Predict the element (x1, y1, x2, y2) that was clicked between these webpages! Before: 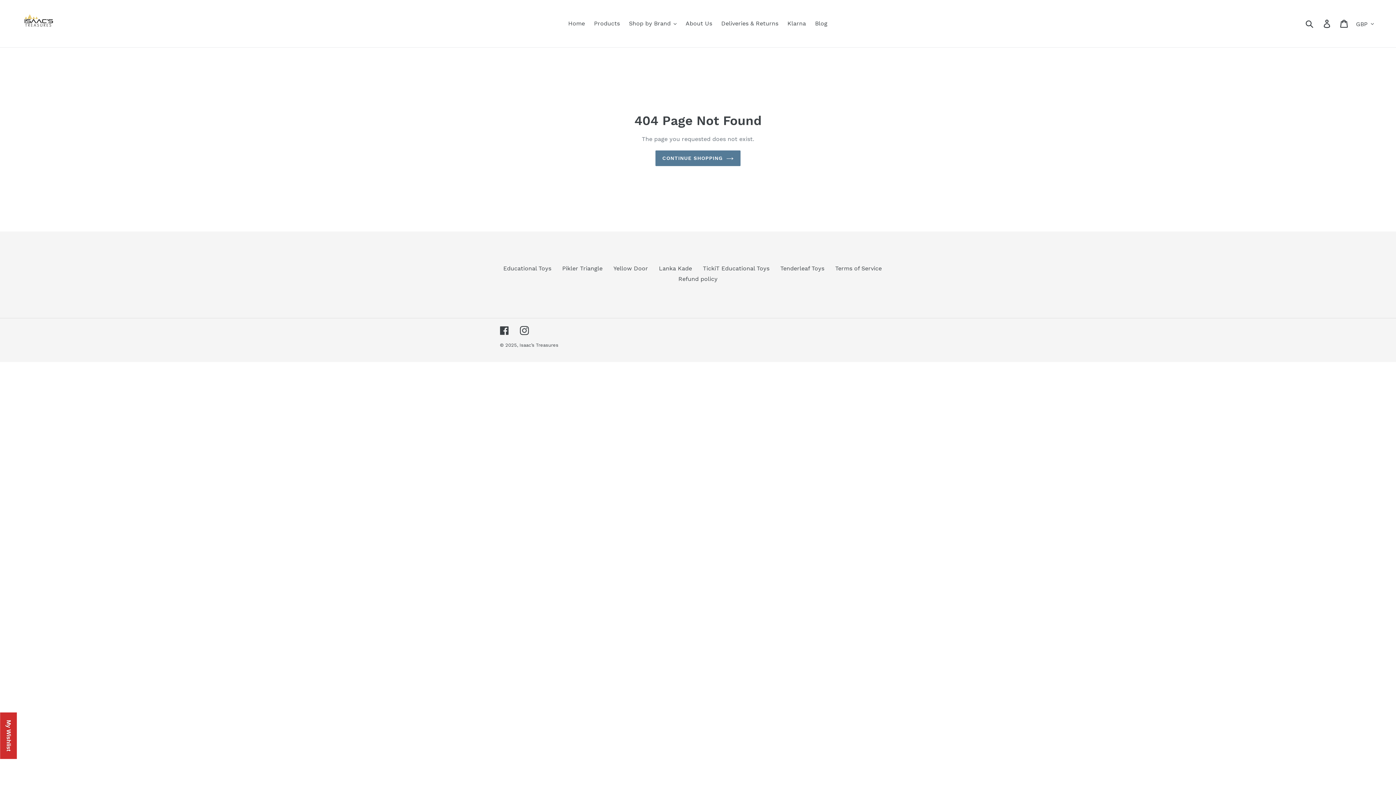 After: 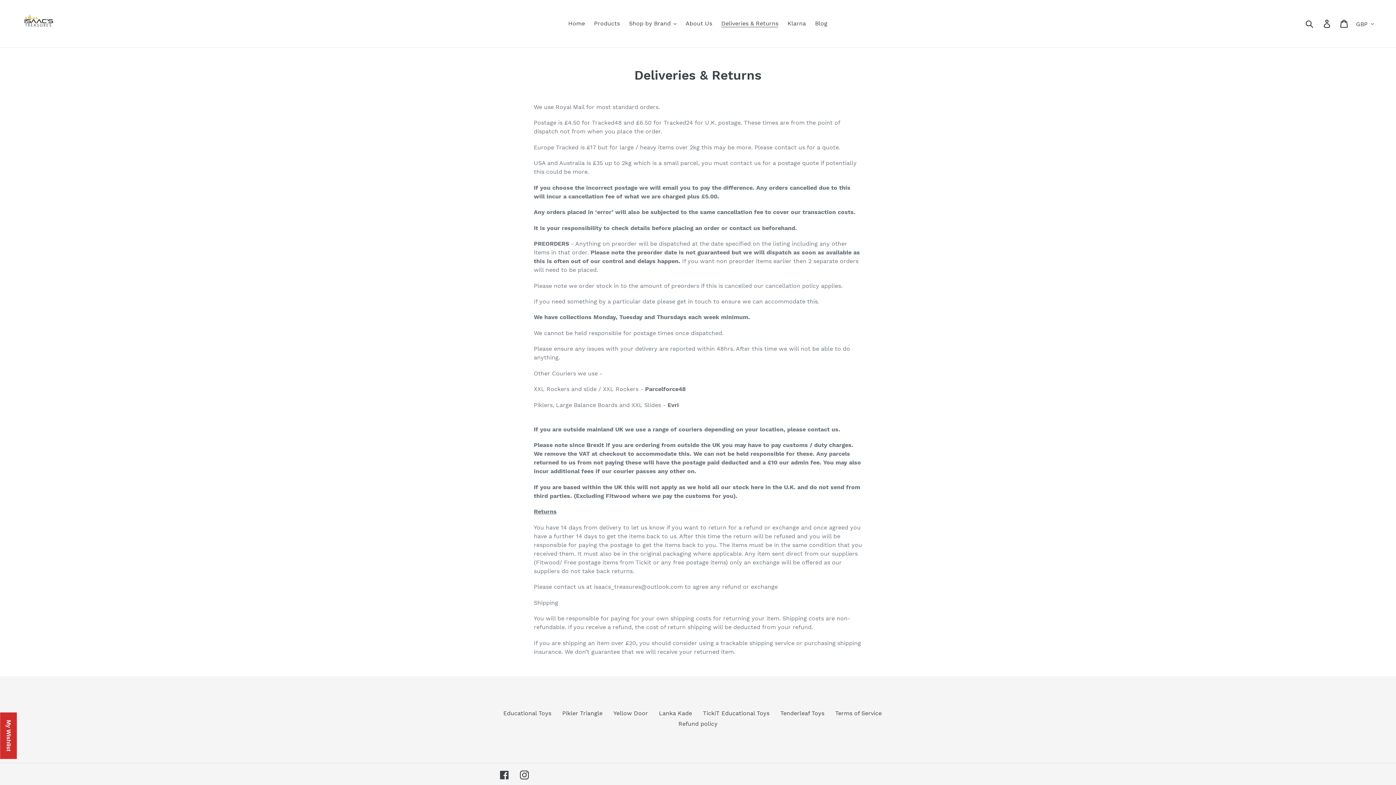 Action: bbox: (717, 18, 782, 29) label: Deliveries & Returns